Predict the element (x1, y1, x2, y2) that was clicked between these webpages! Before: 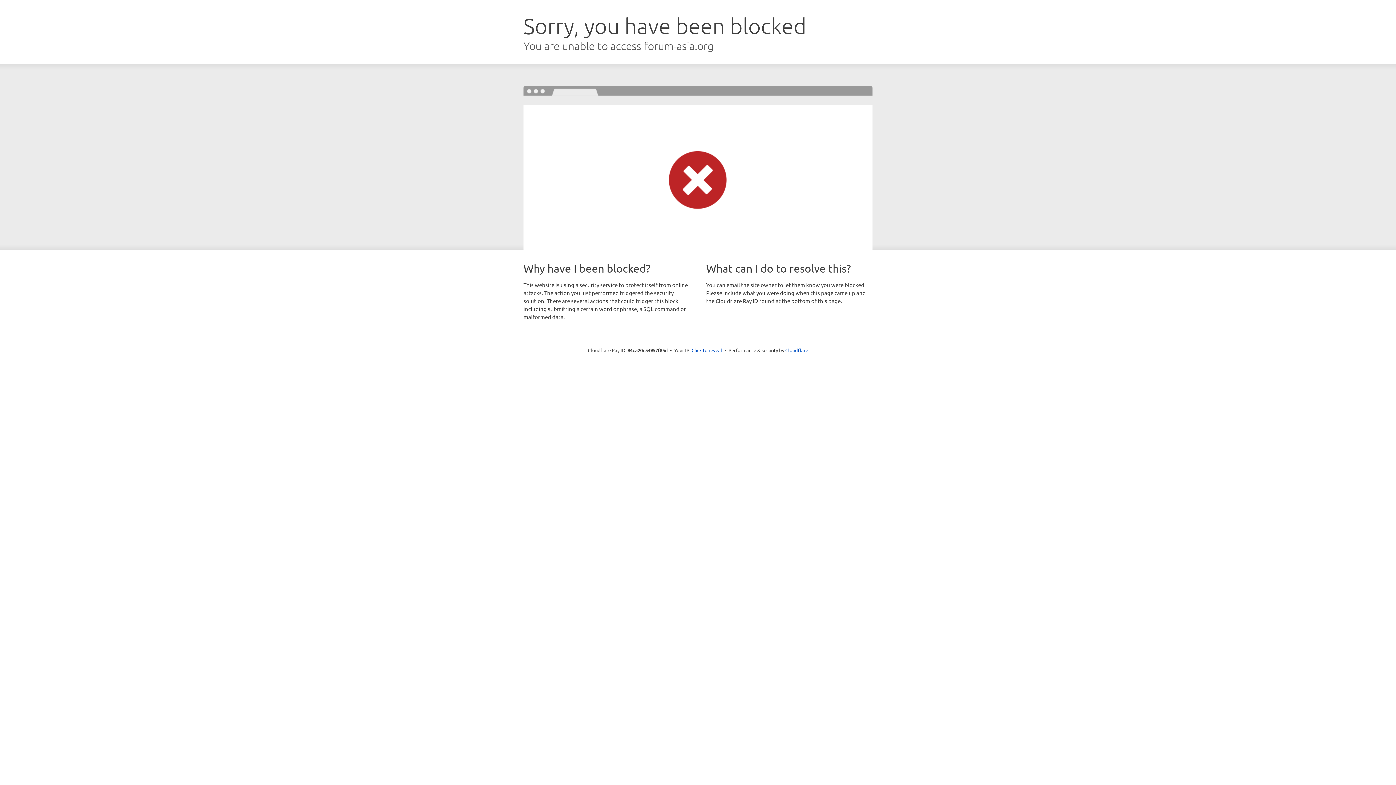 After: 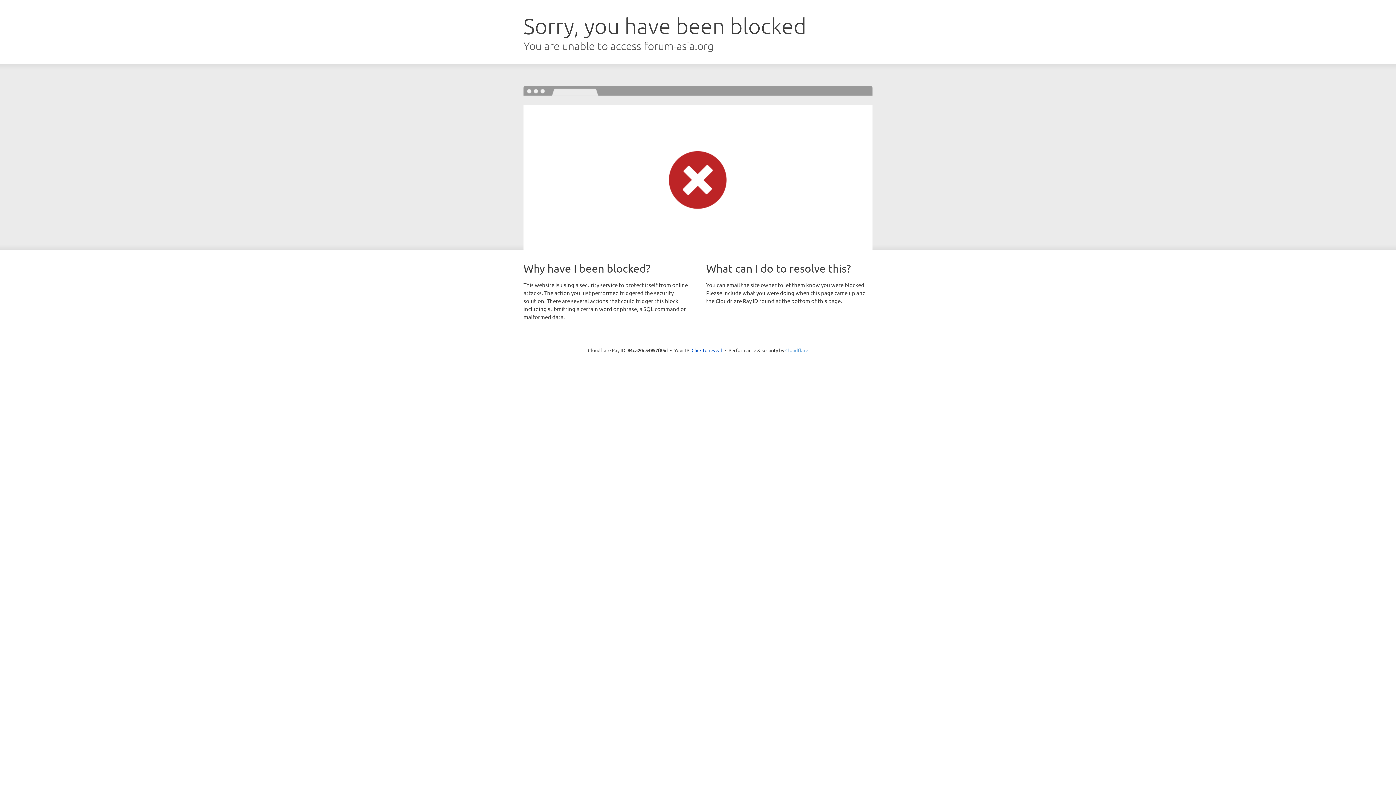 Action: bbox: (785, 347, 808, 353) label: Cloudflare